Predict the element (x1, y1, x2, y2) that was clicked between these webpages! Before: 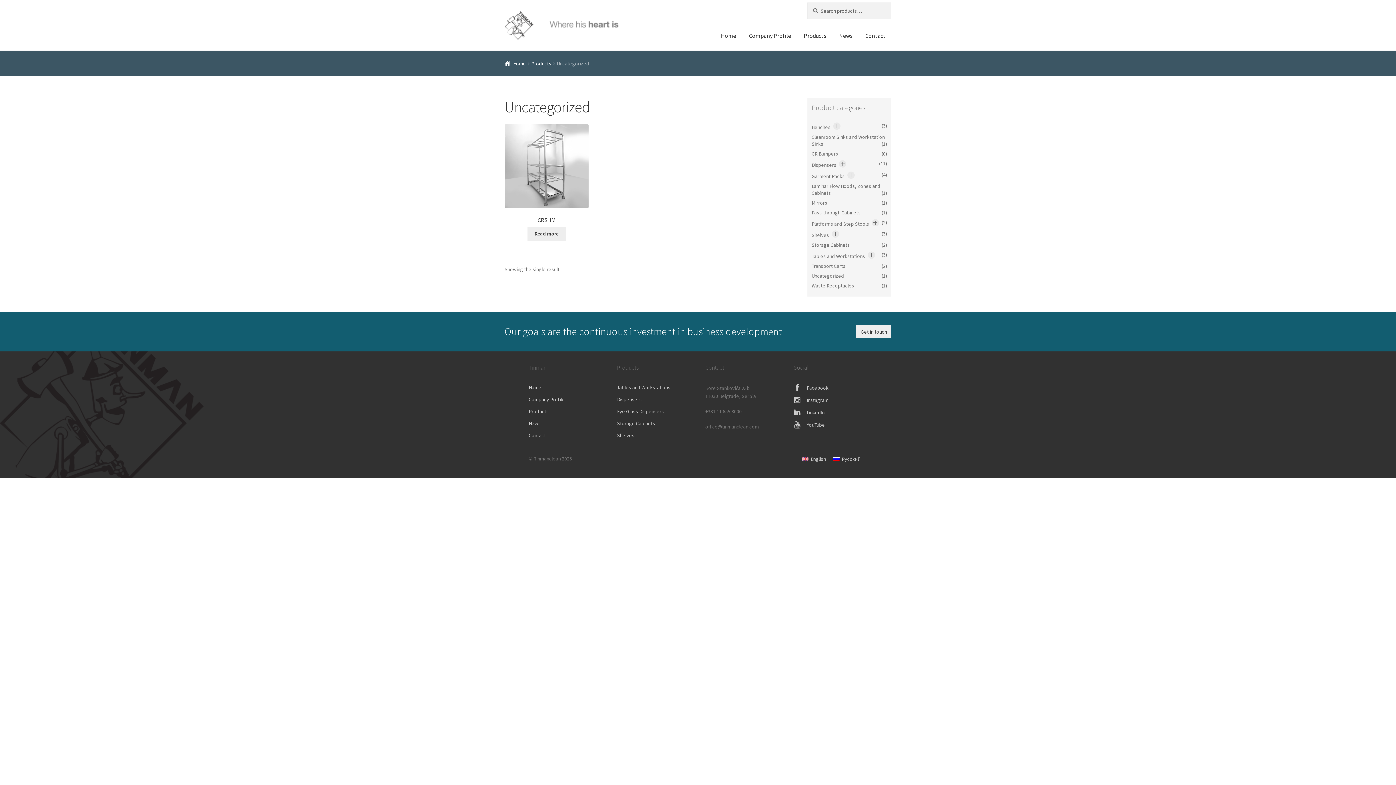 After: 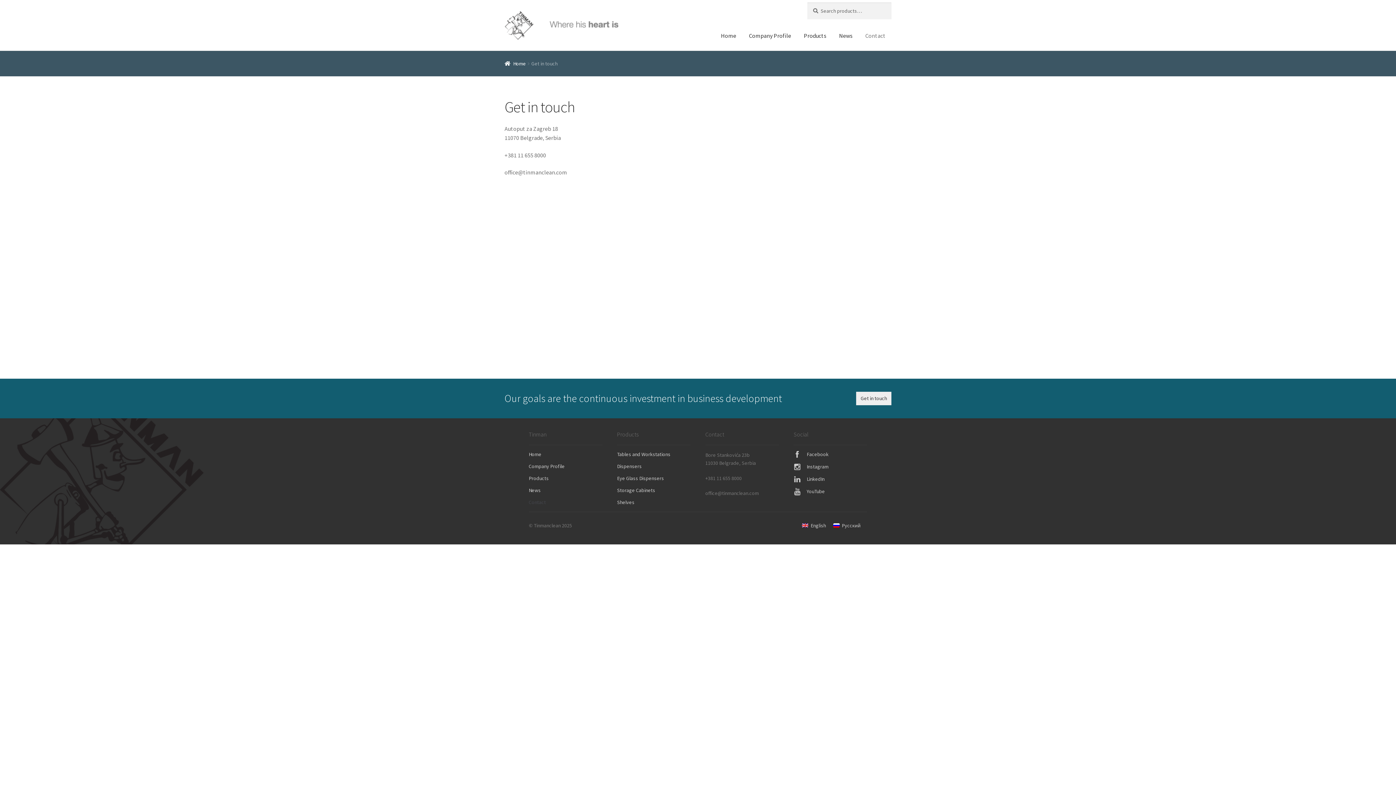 Action: bbox: (856, 325, 891, 338) label: Get in touch